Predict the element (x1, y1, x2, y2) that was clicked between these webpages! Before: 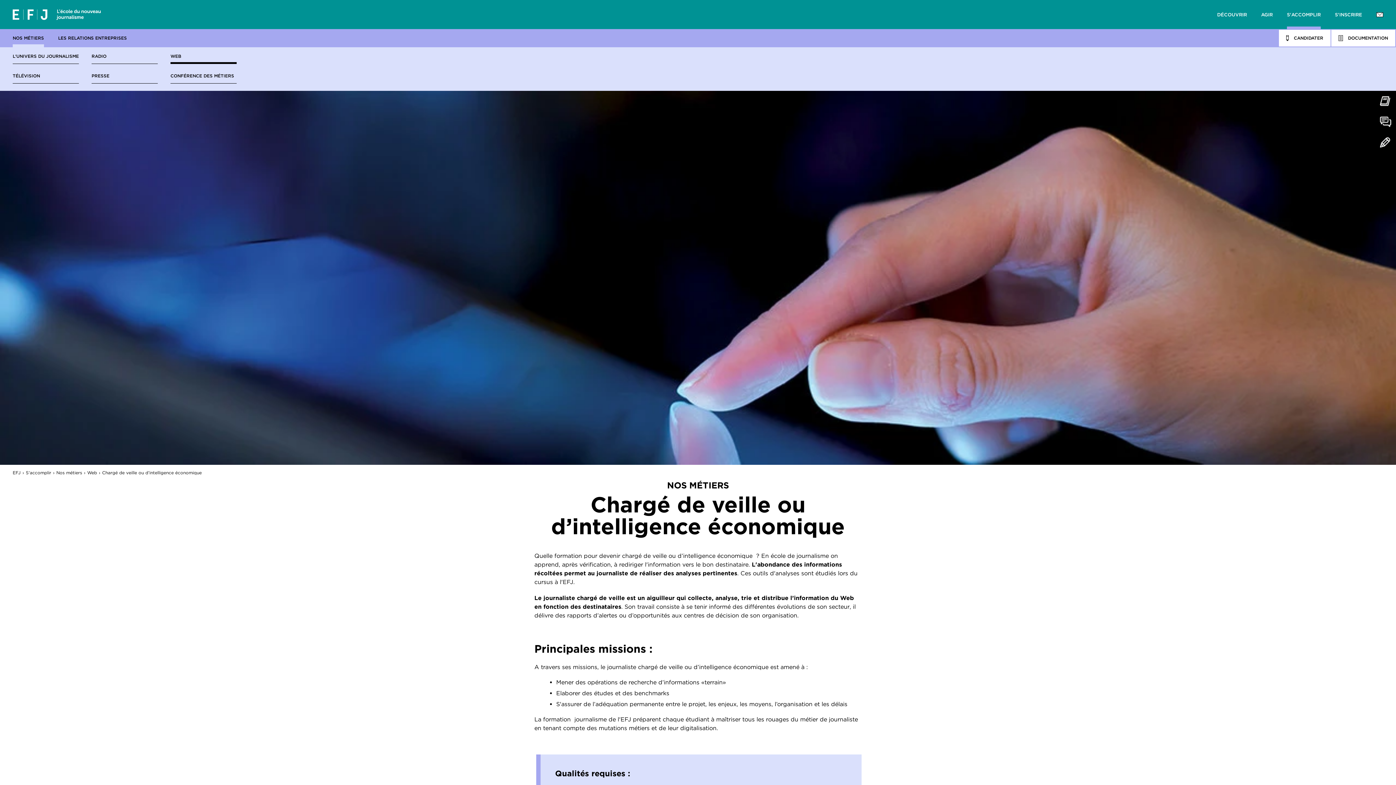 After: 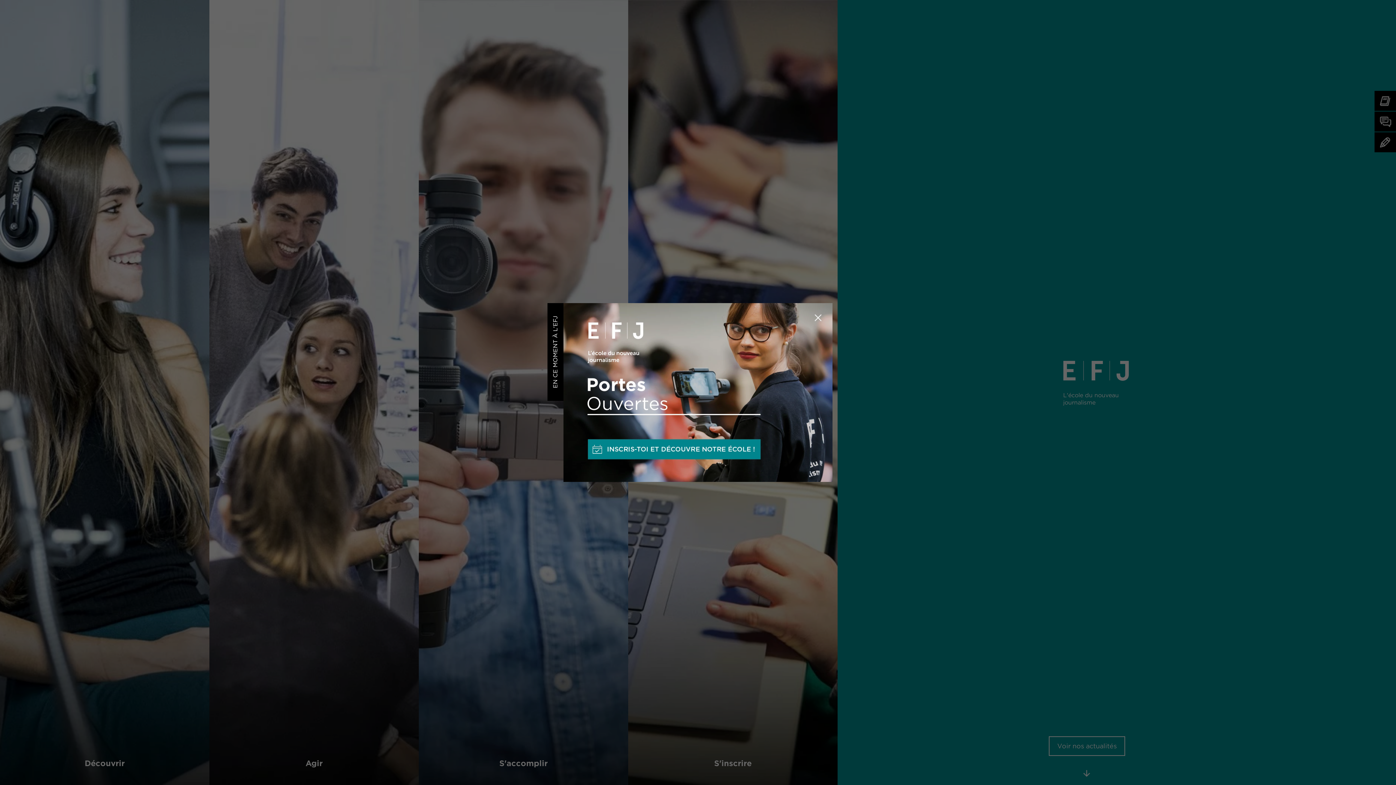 Action: bbox: (12, 0, 100, 29) label: EFJ